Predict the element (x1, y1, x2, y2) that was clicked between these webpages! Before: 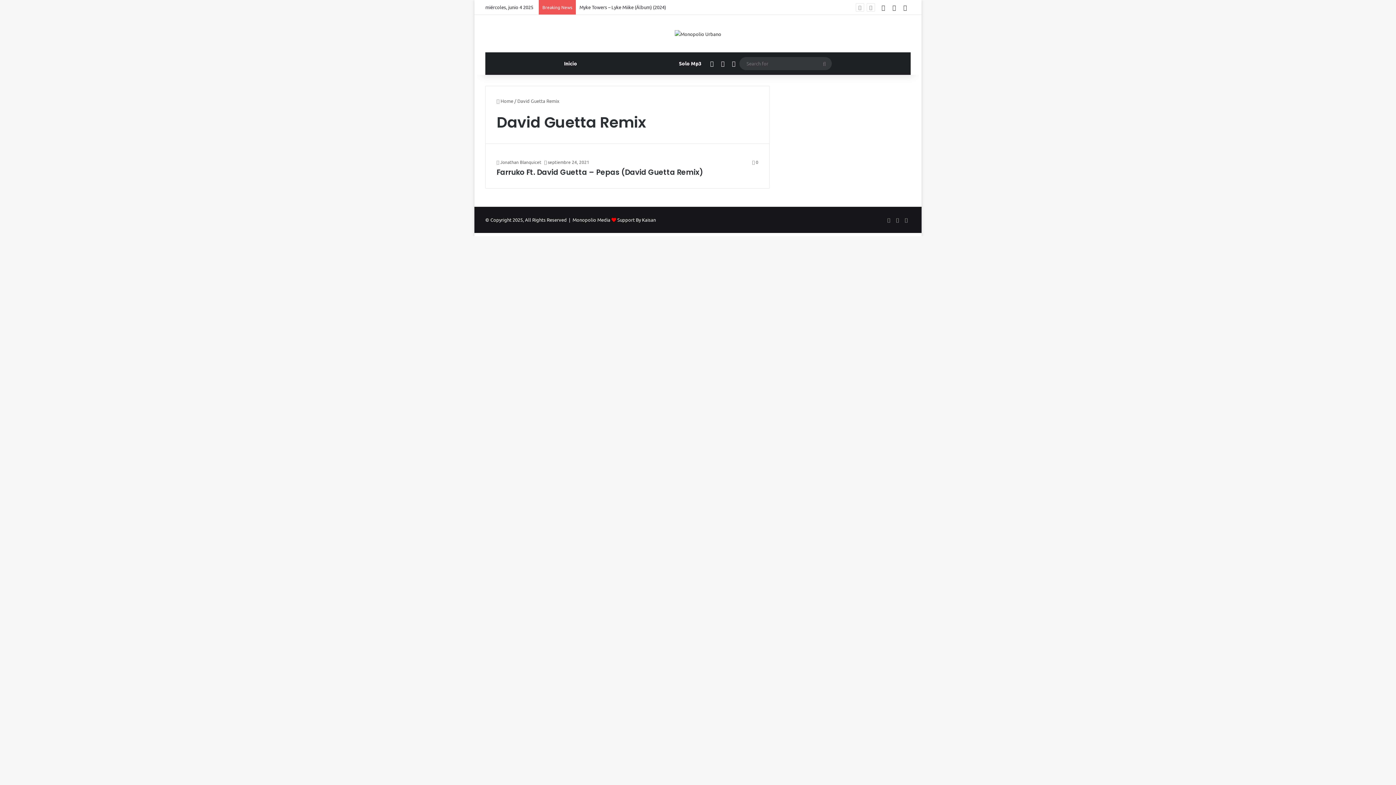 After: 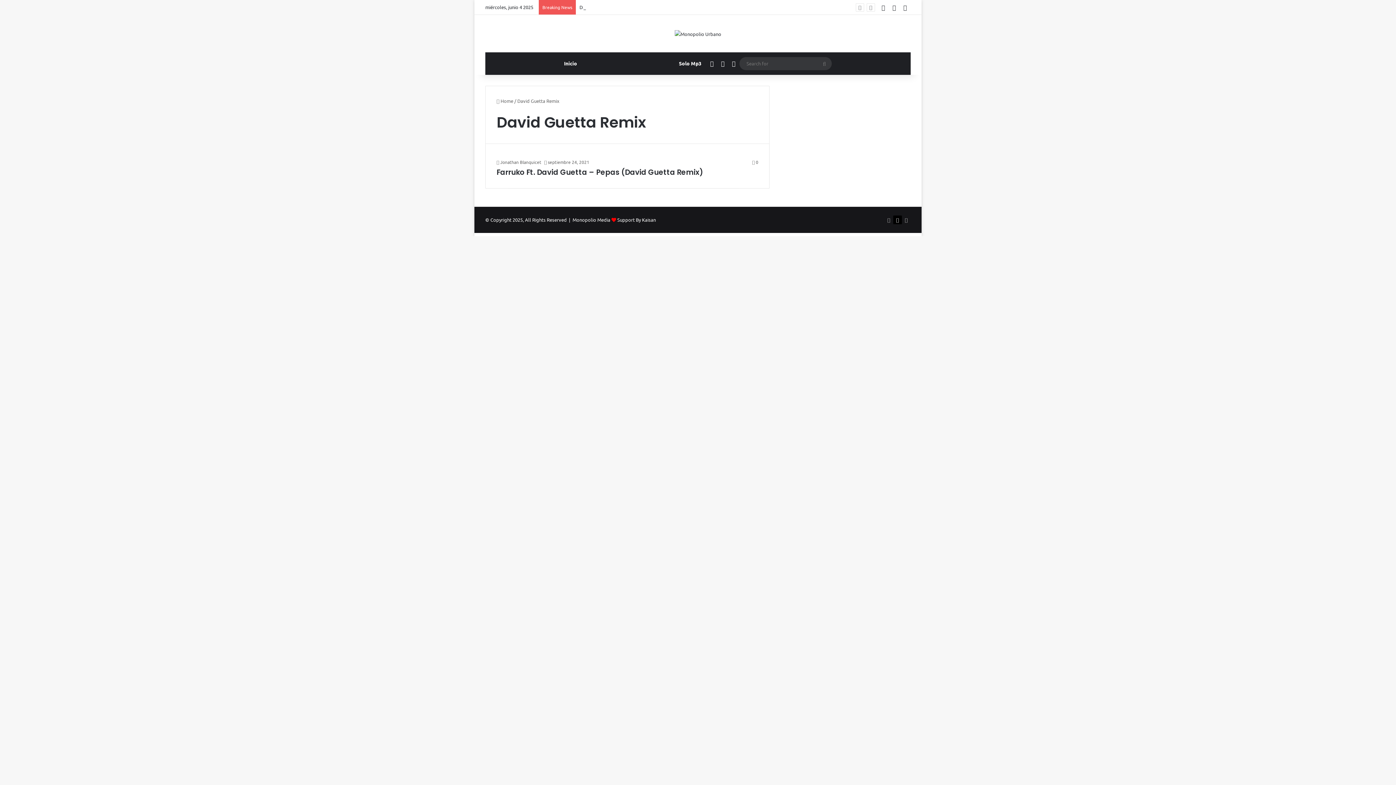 Action: label: X bbox: (893, 215, 902, 224)